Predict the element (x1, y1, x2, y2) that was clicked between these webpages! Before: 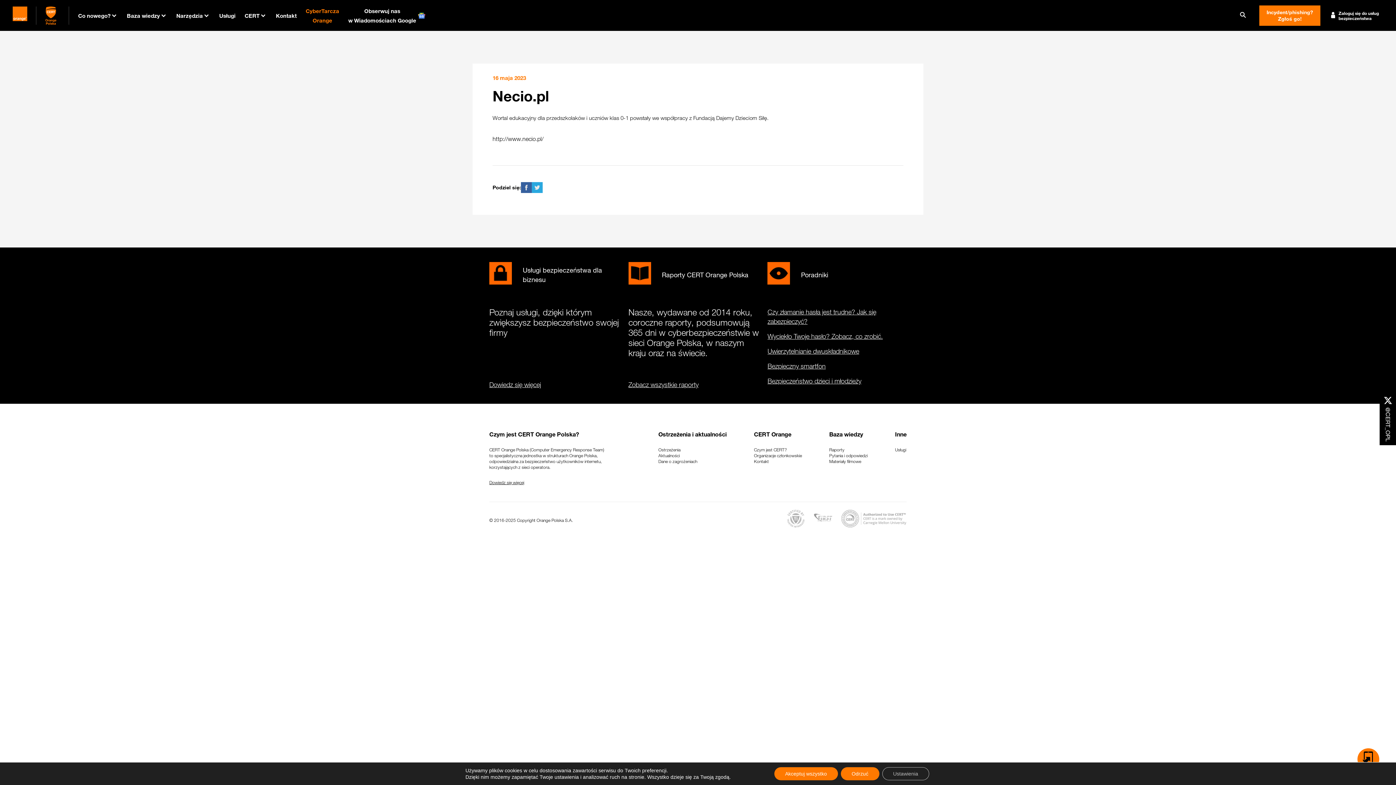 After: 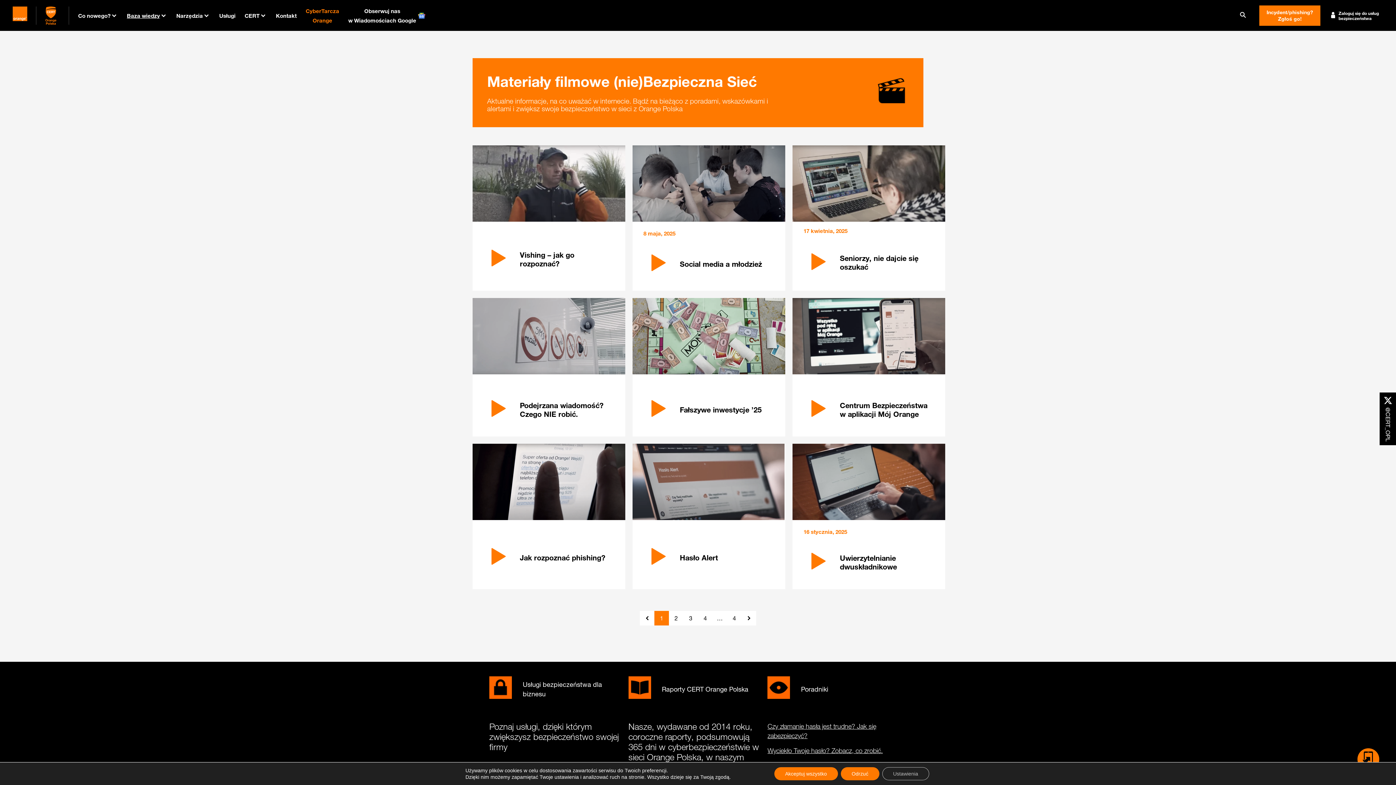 Action: label: Materiały filmowe bbox: (829, 458, 861, 464)